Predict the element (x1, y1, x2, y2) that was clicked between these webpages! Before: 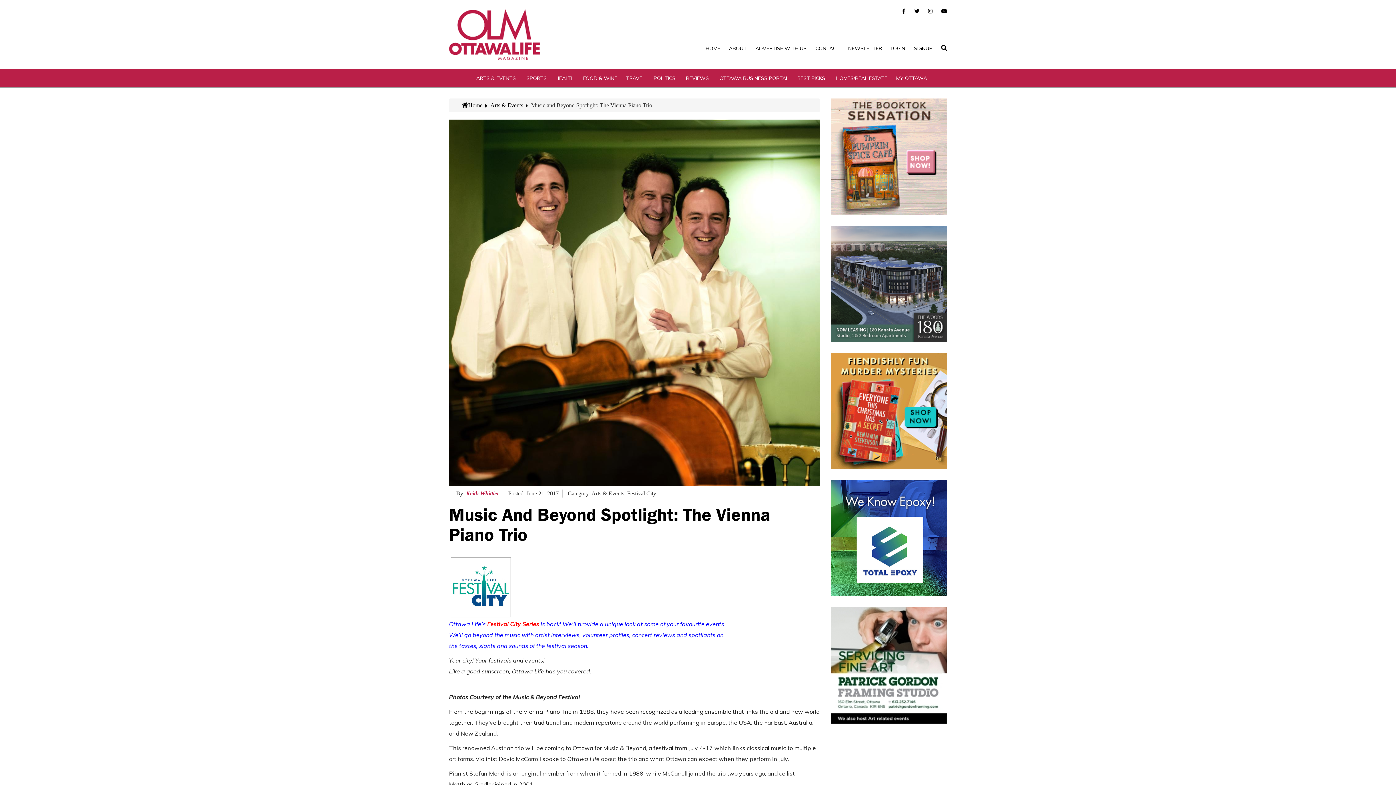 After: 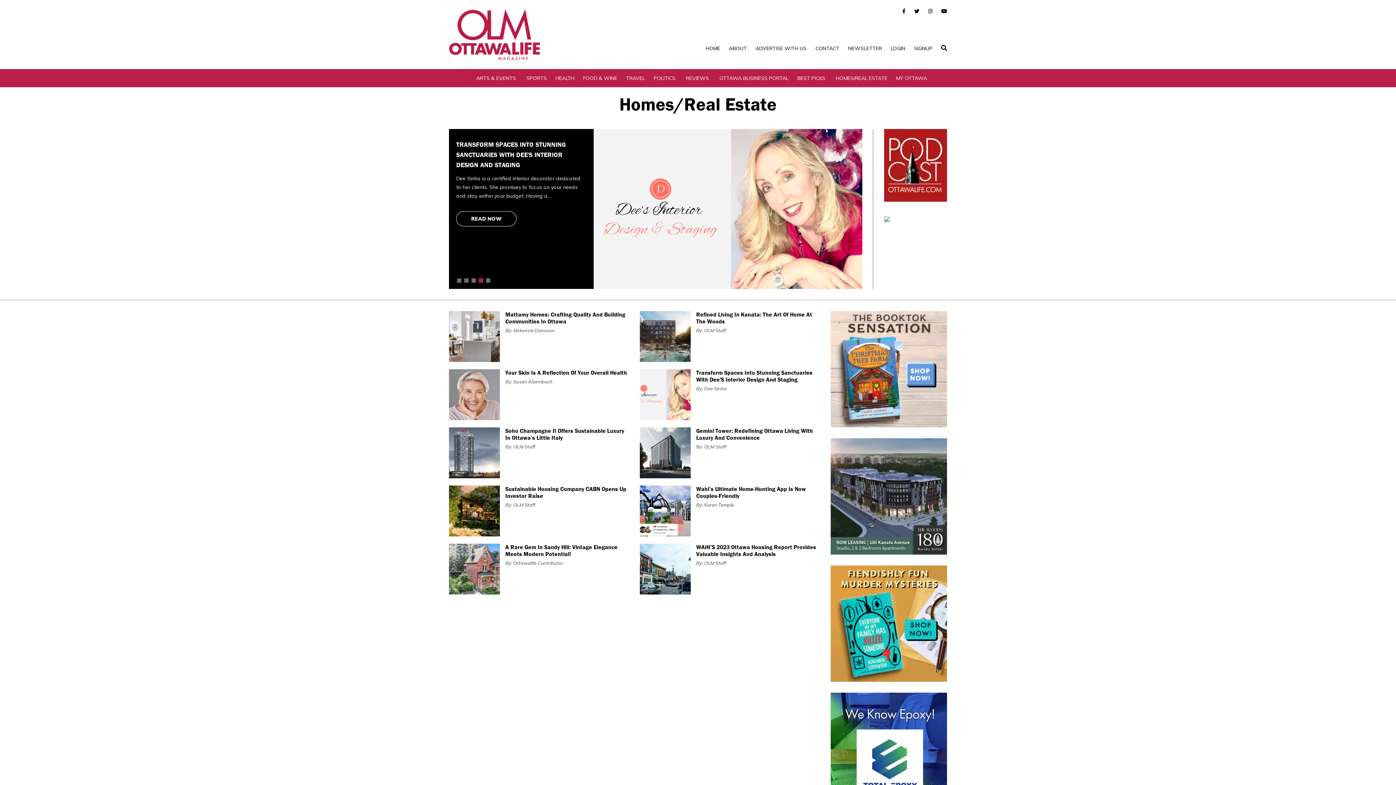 Action: bbox: (836, 69, 887, 87) label: HOMES/REAL ESTATE